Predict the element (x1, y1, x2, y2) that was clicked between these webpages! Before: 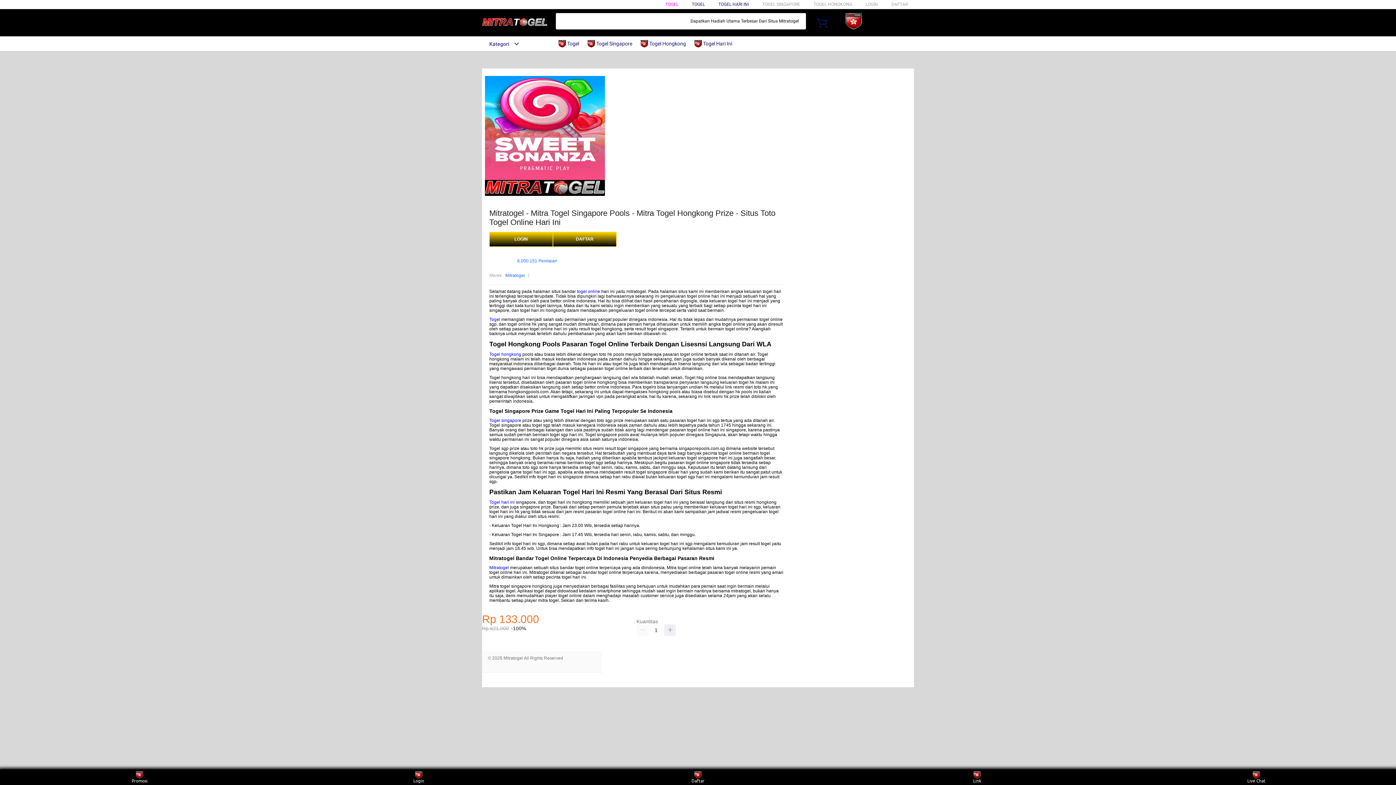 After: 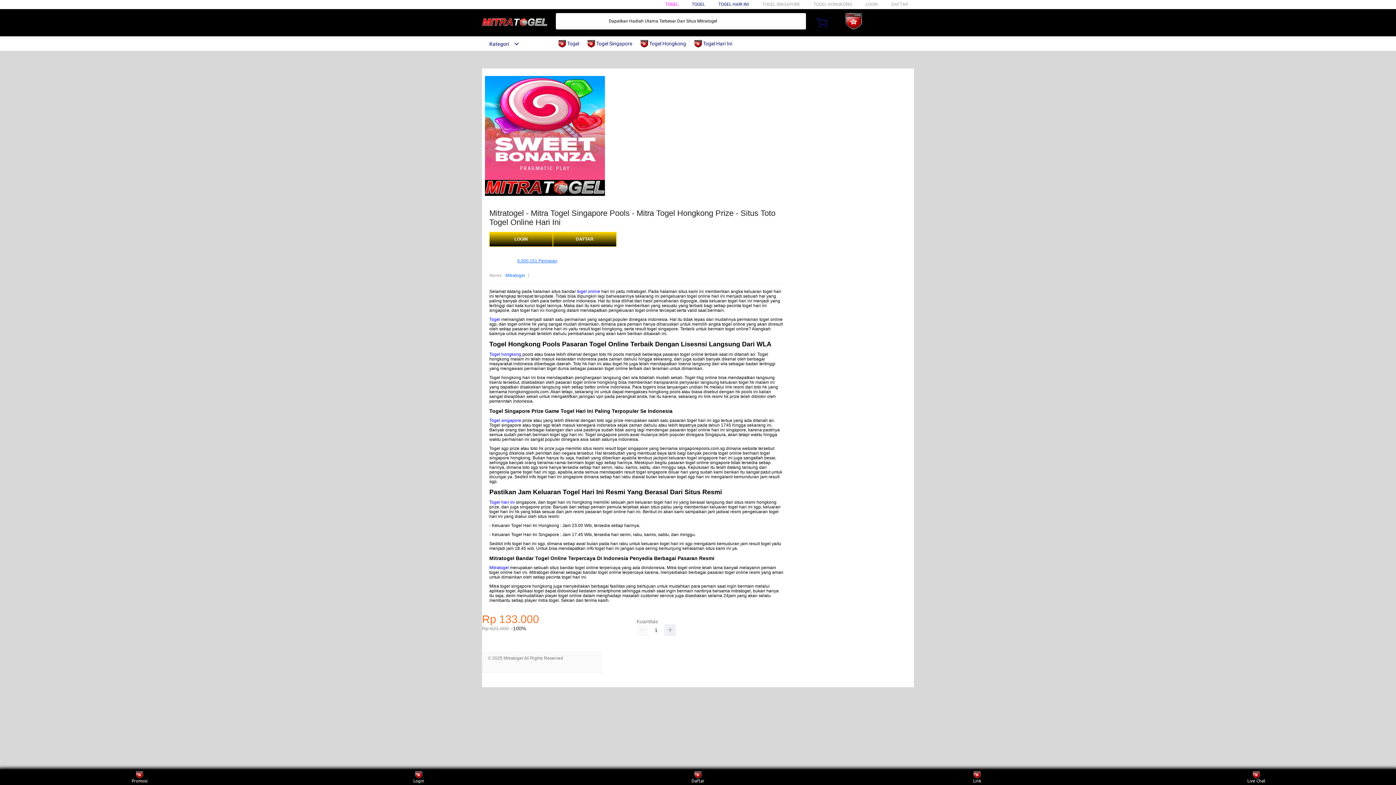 Action: label: 6.000.151 Penilaian bbox: (517, 259, 557, 263)